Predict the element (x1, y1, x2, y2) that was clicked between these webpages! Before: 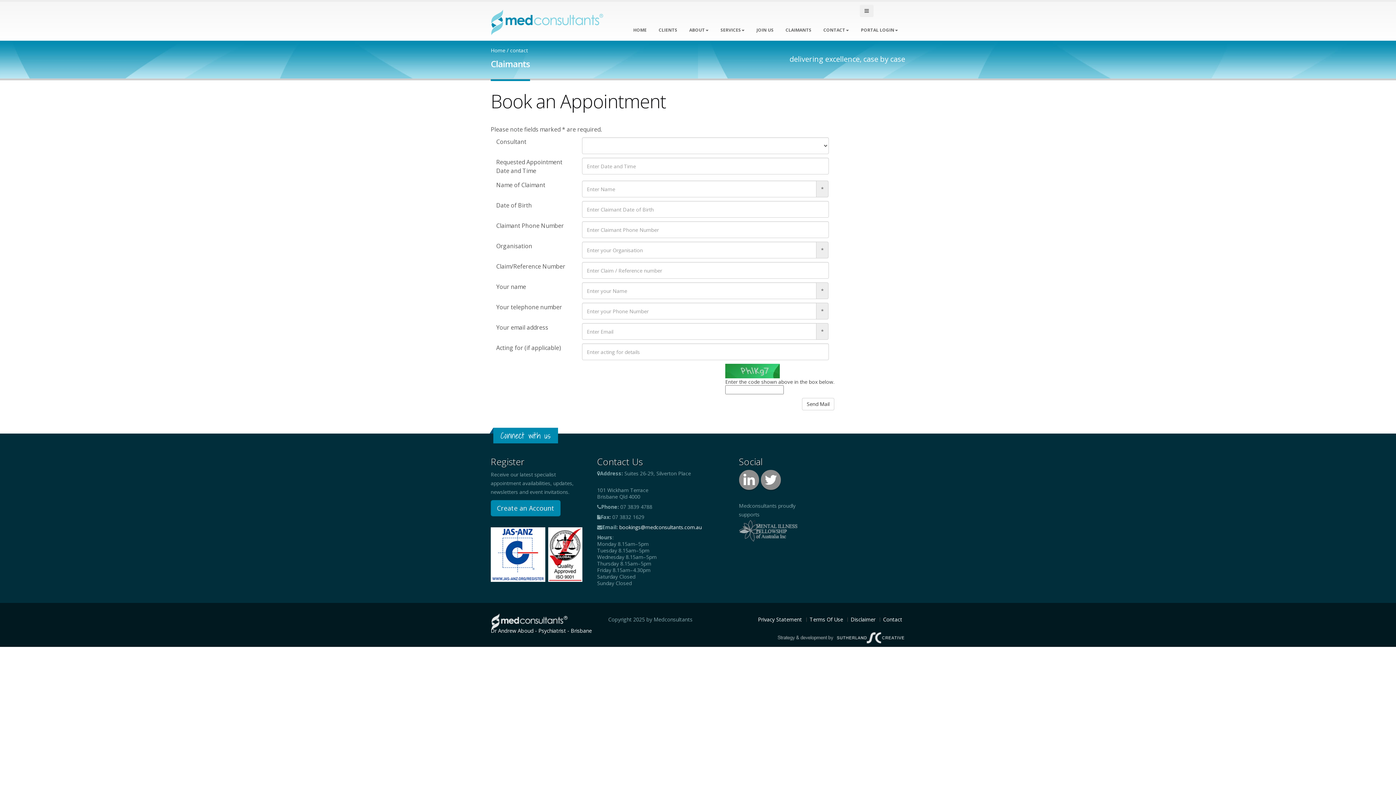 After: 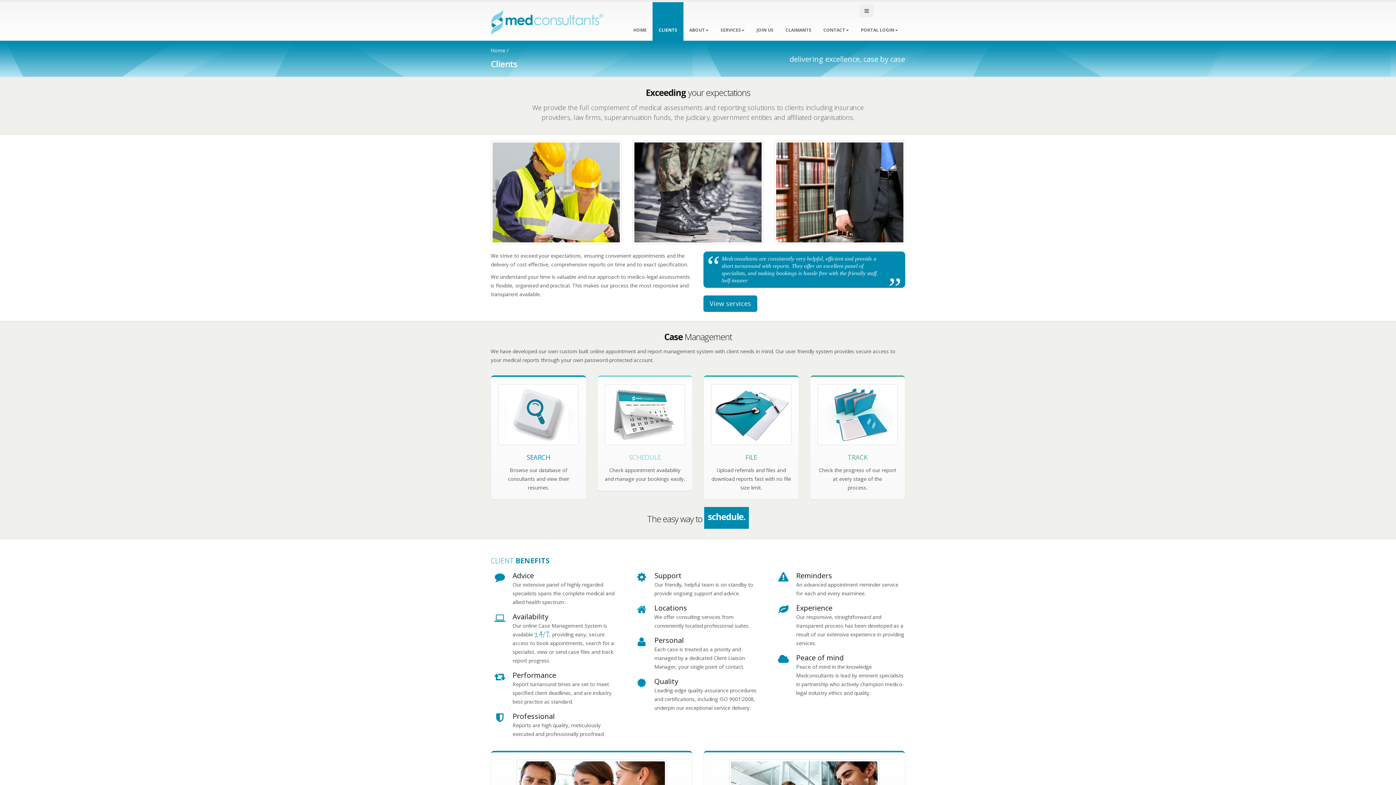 Action: bbox: (652, 2, 683, 41) label: CLIENTS